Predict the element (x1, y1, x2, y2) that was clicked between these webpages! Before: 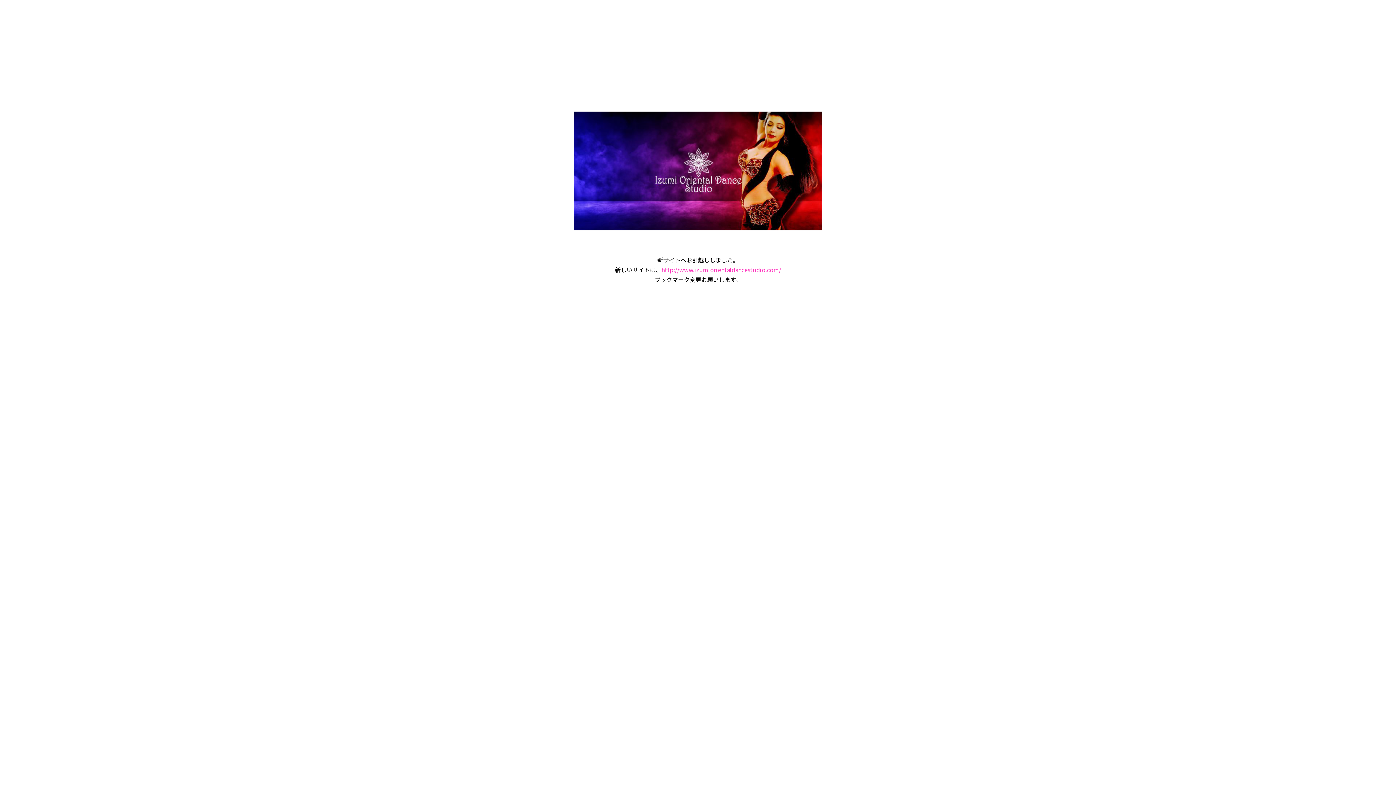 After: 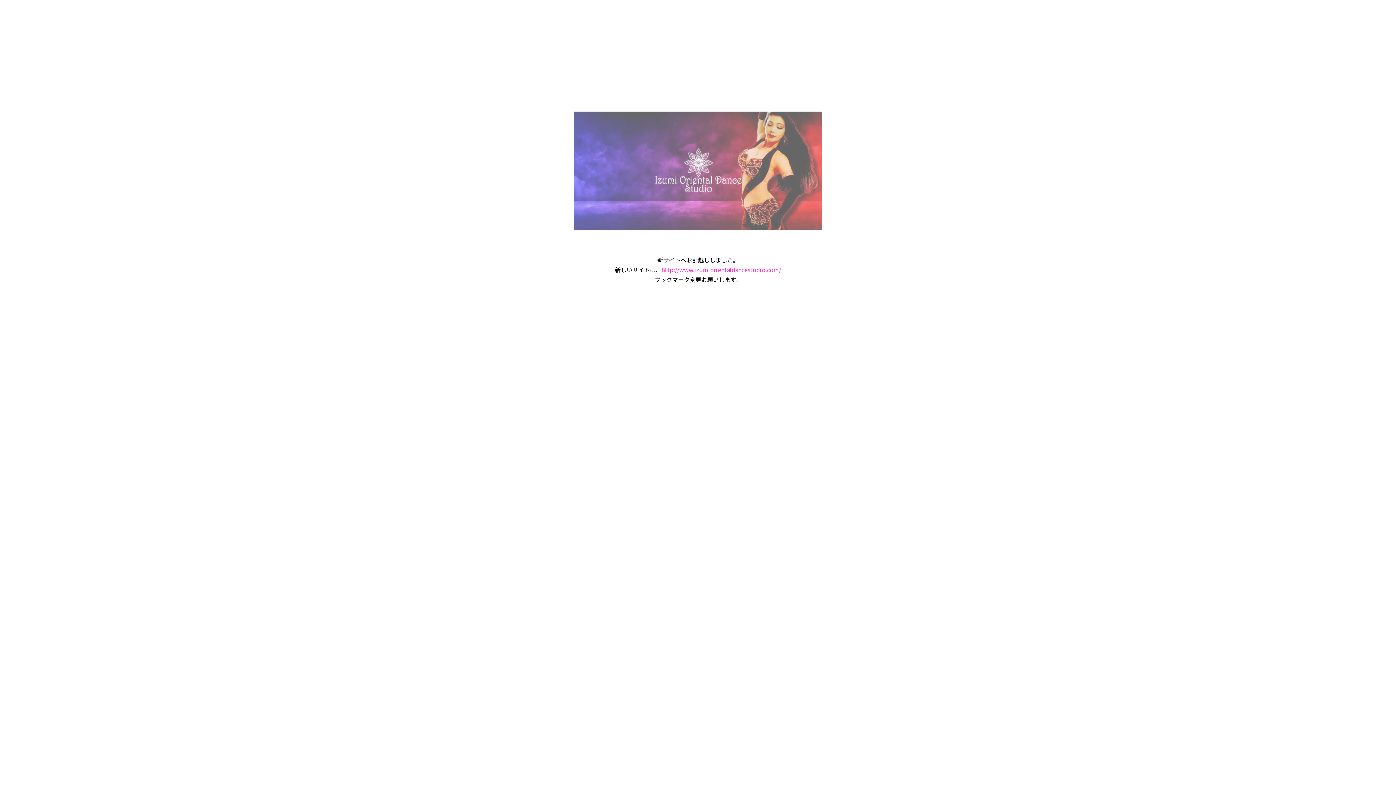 Action: bbox: (573, 111, 822, 120)